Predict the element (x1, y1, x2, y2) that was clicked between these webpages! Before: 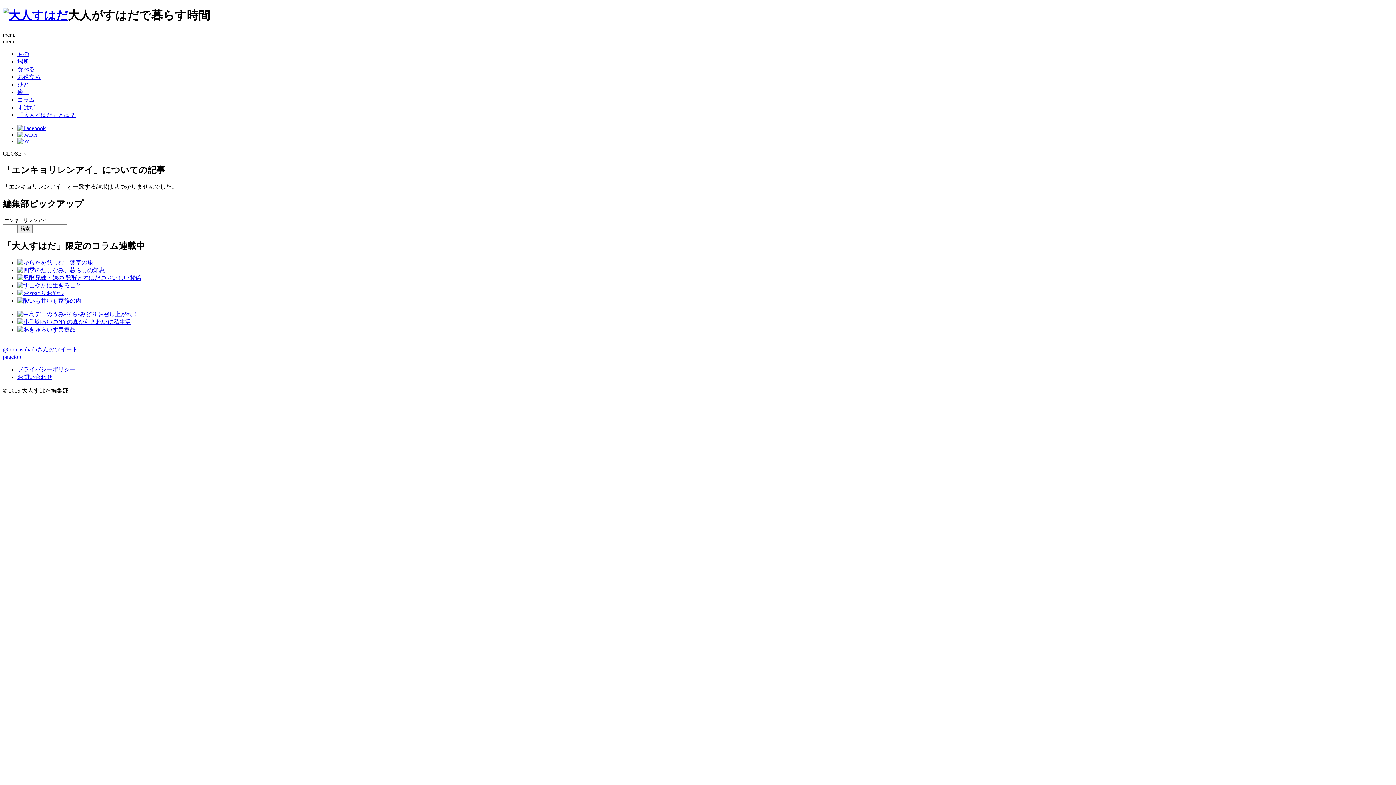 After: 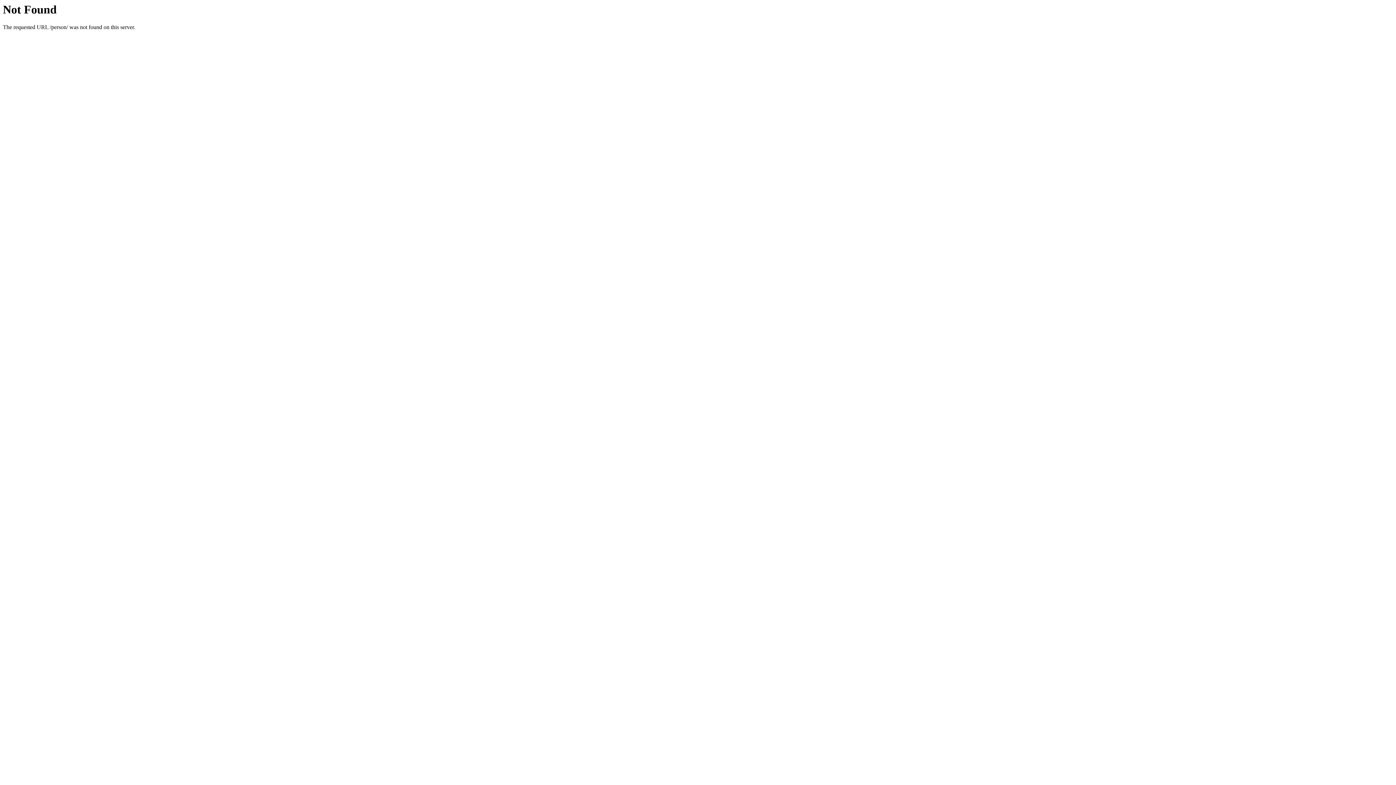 Action: bbox: (17, 81, 29, 87) label: ひと